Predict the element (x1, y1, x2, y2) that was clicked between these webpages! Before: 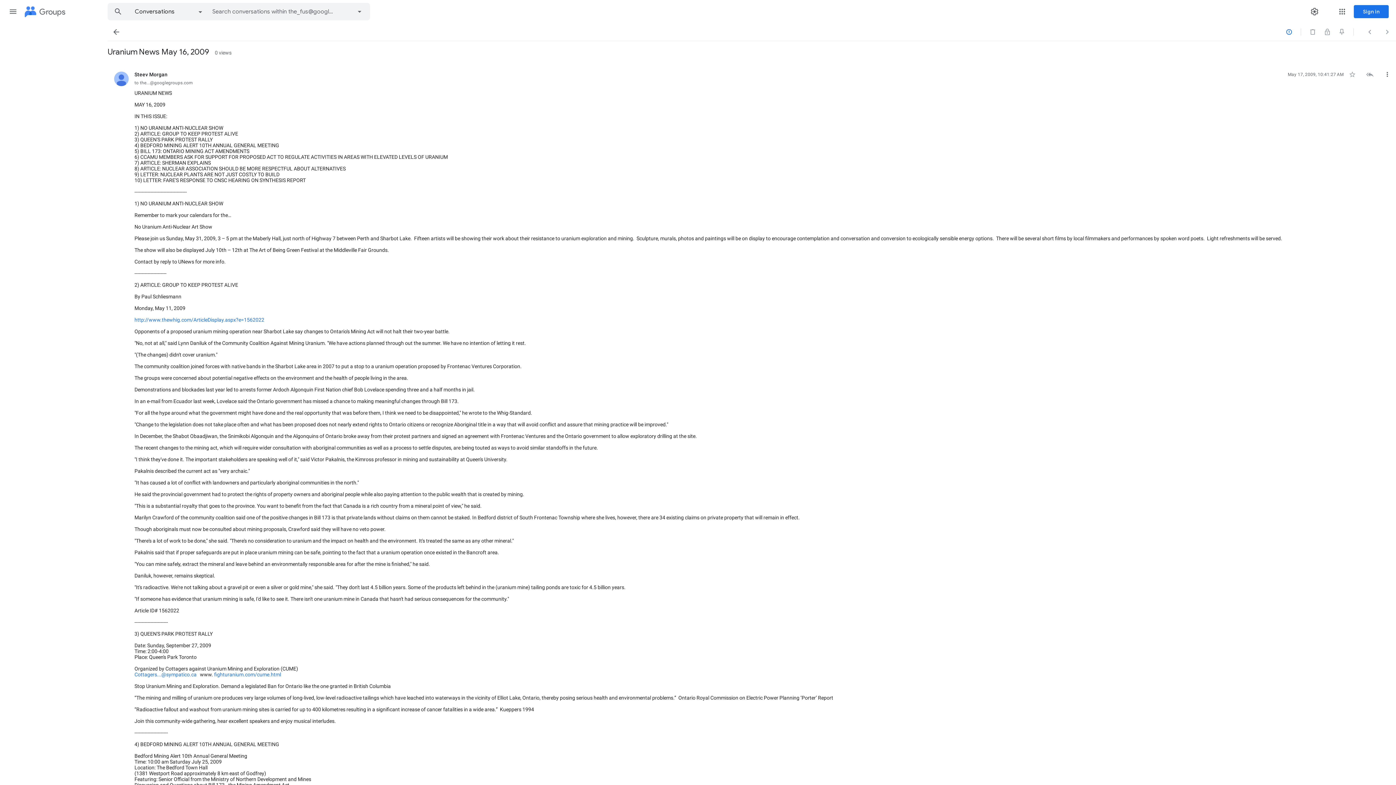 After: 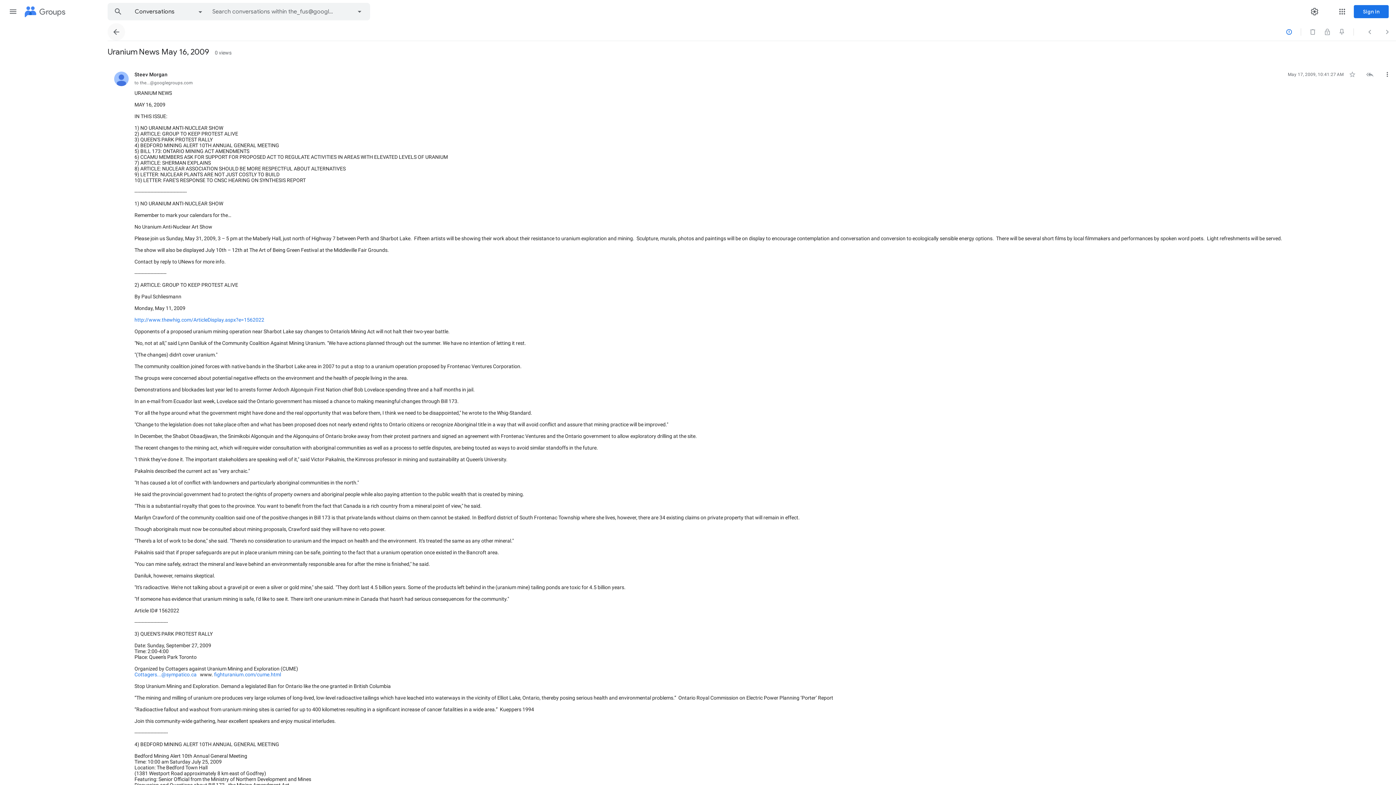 Action: label: Back to Conversations bbox: (107, 23, 125, 40)